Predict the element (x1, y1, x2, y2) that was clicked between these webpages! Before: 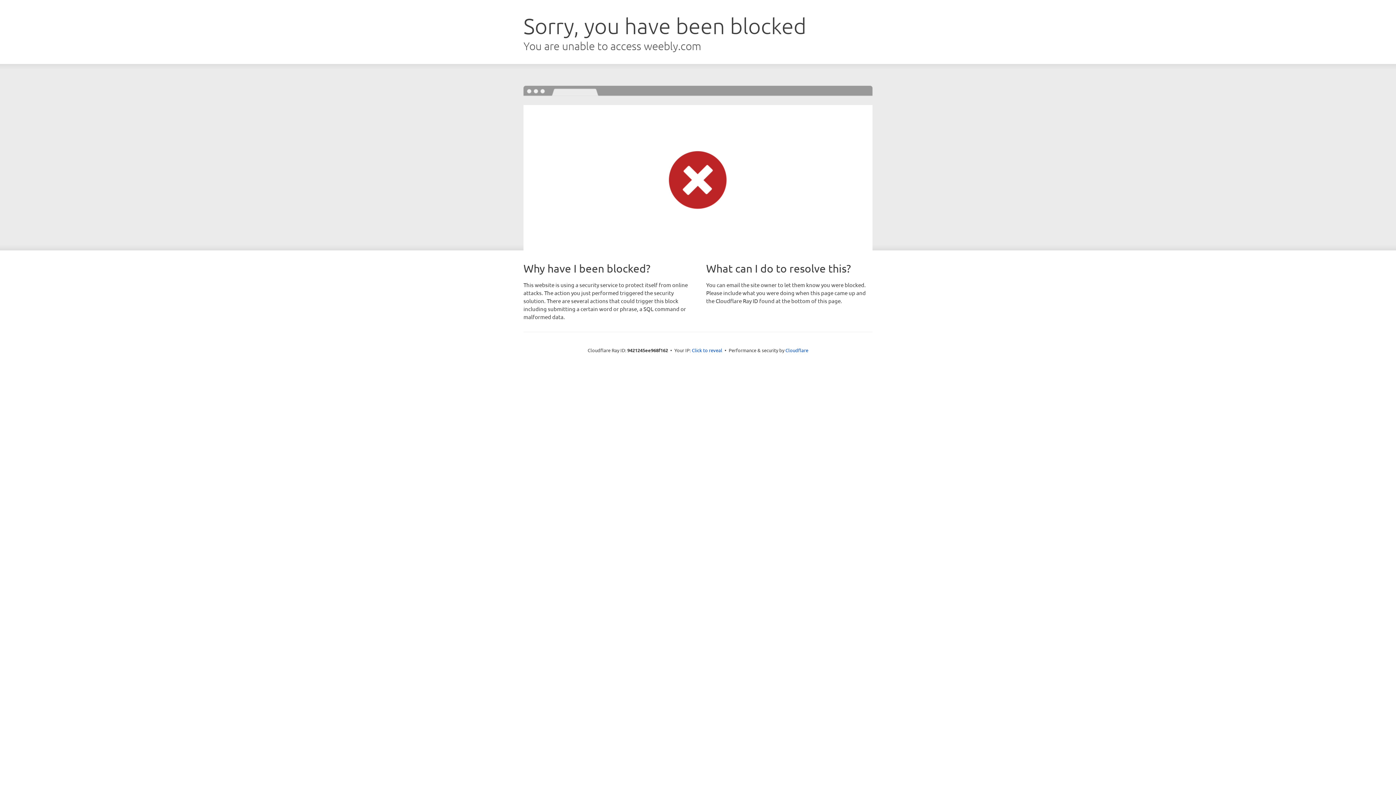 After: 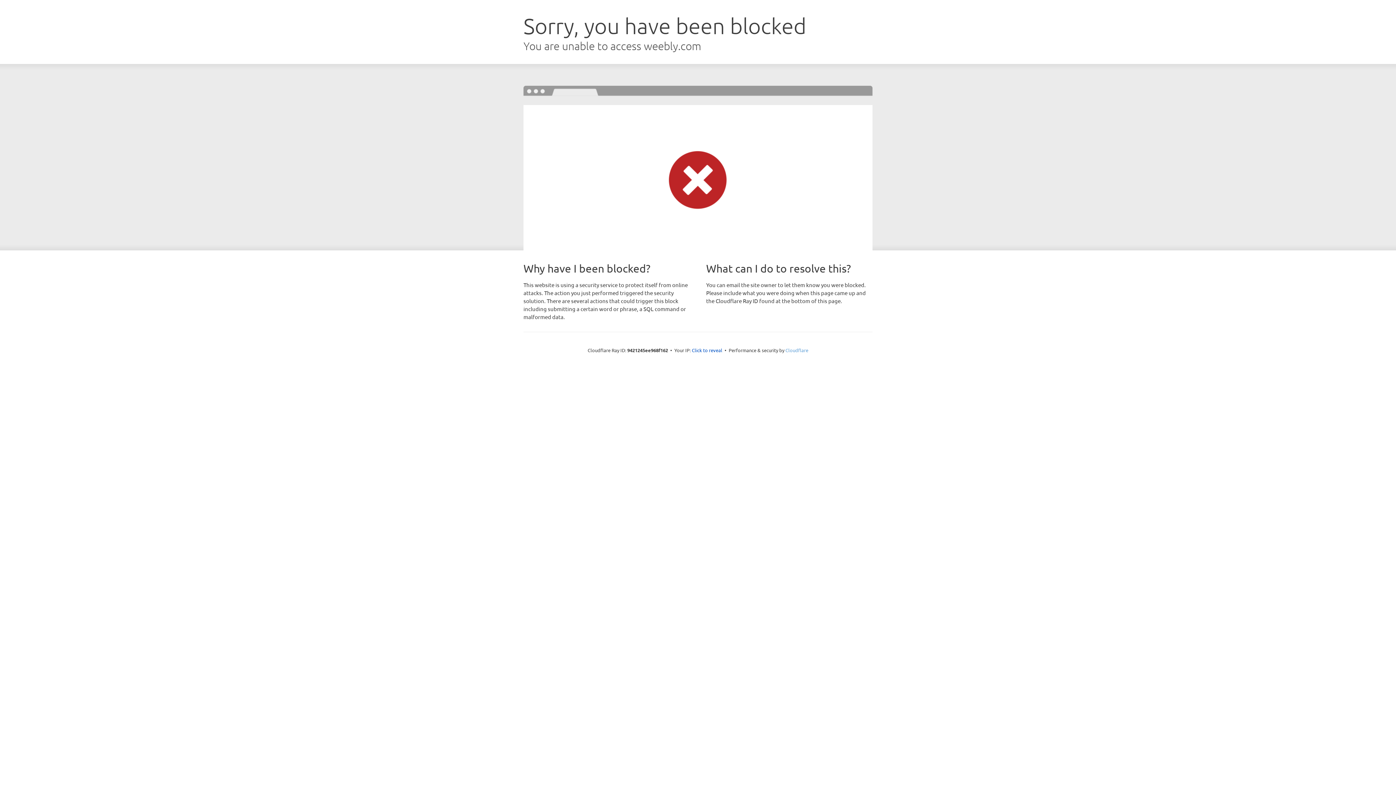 Action: label: Cloudflare bbox: (785, 347, 808, 353)